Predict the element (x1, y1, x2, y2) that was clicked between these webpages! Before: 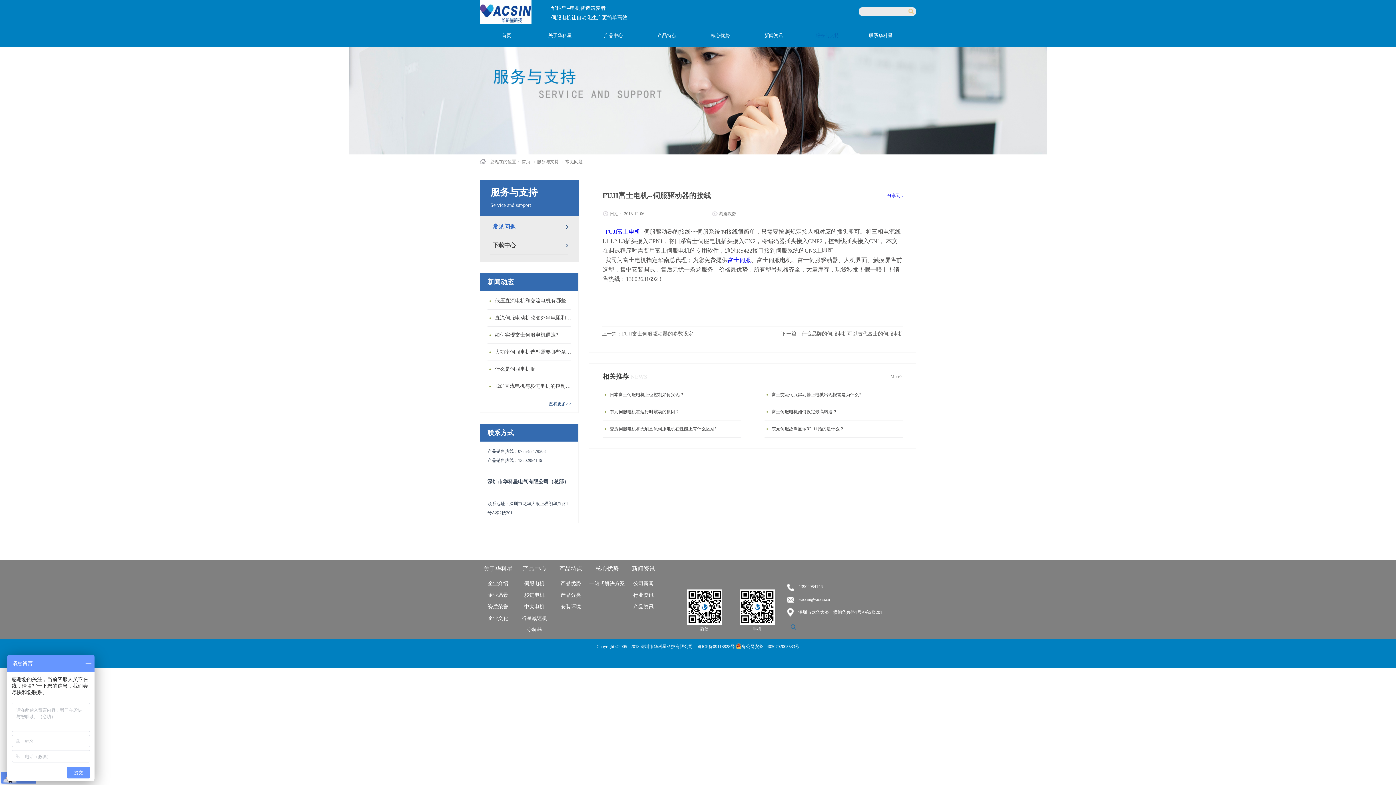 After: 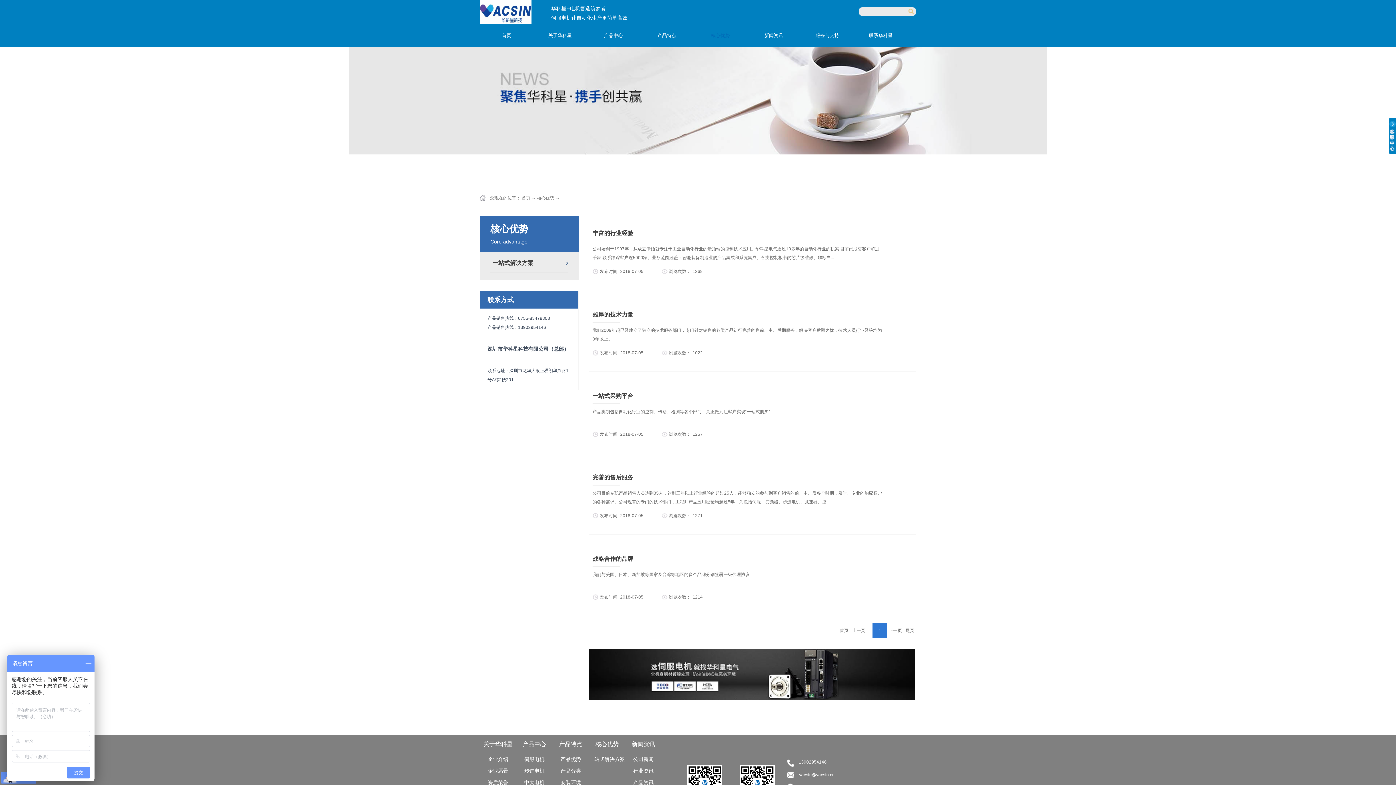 Action: label: 核心优势 bbox: (595, 565, 618, 572)